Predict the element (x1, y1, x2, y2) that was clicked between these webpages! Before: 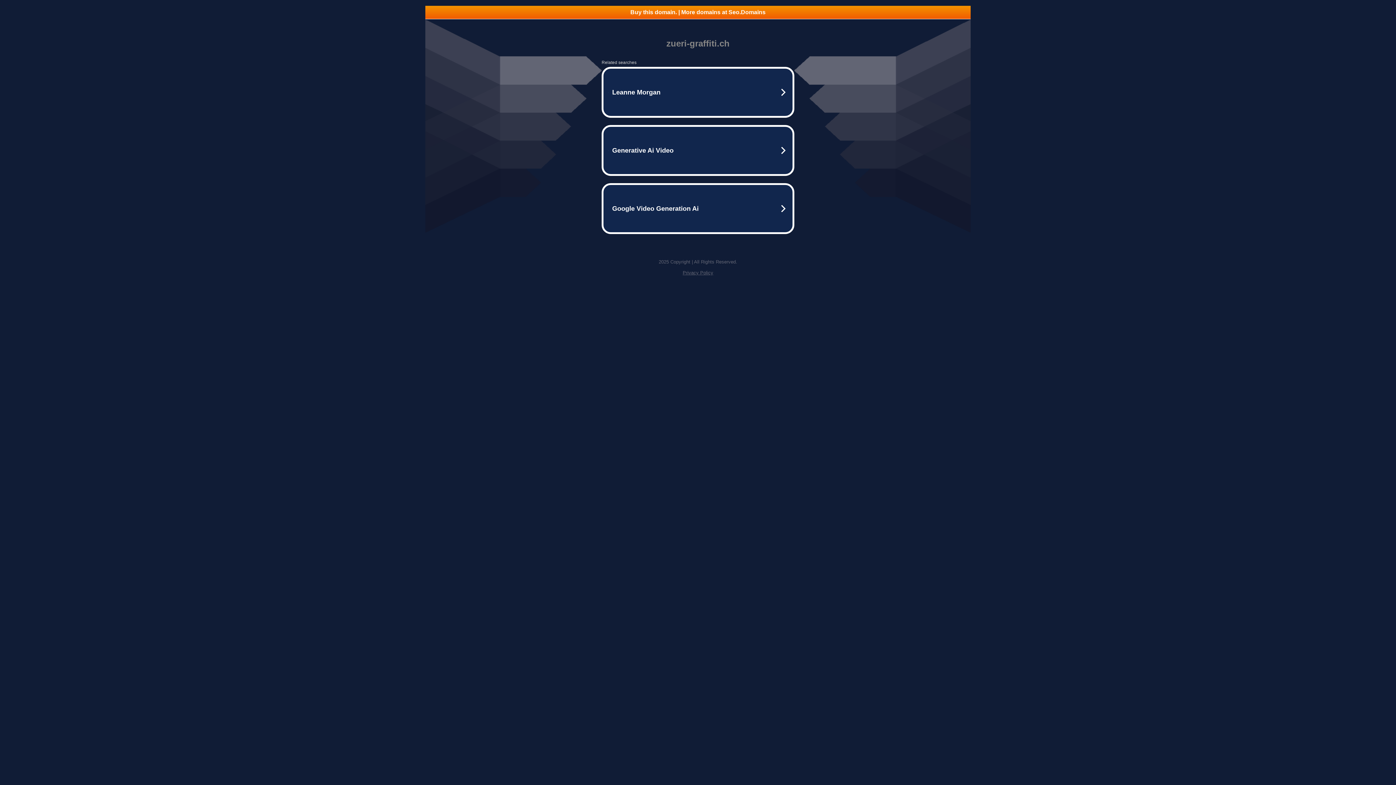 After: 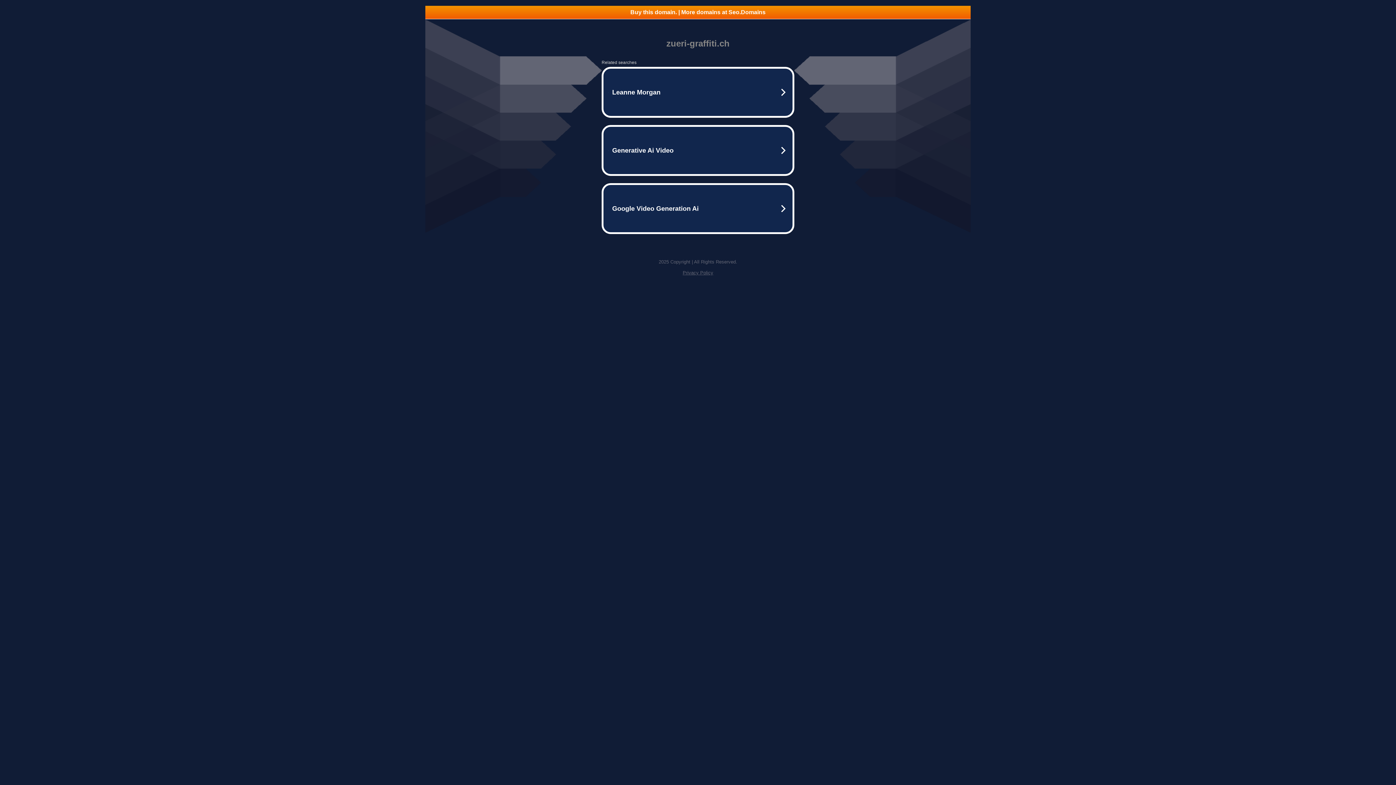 Action: label: Buy this domain. | More domains at Seo.Domains bbox: (425, 5, 970, 18)